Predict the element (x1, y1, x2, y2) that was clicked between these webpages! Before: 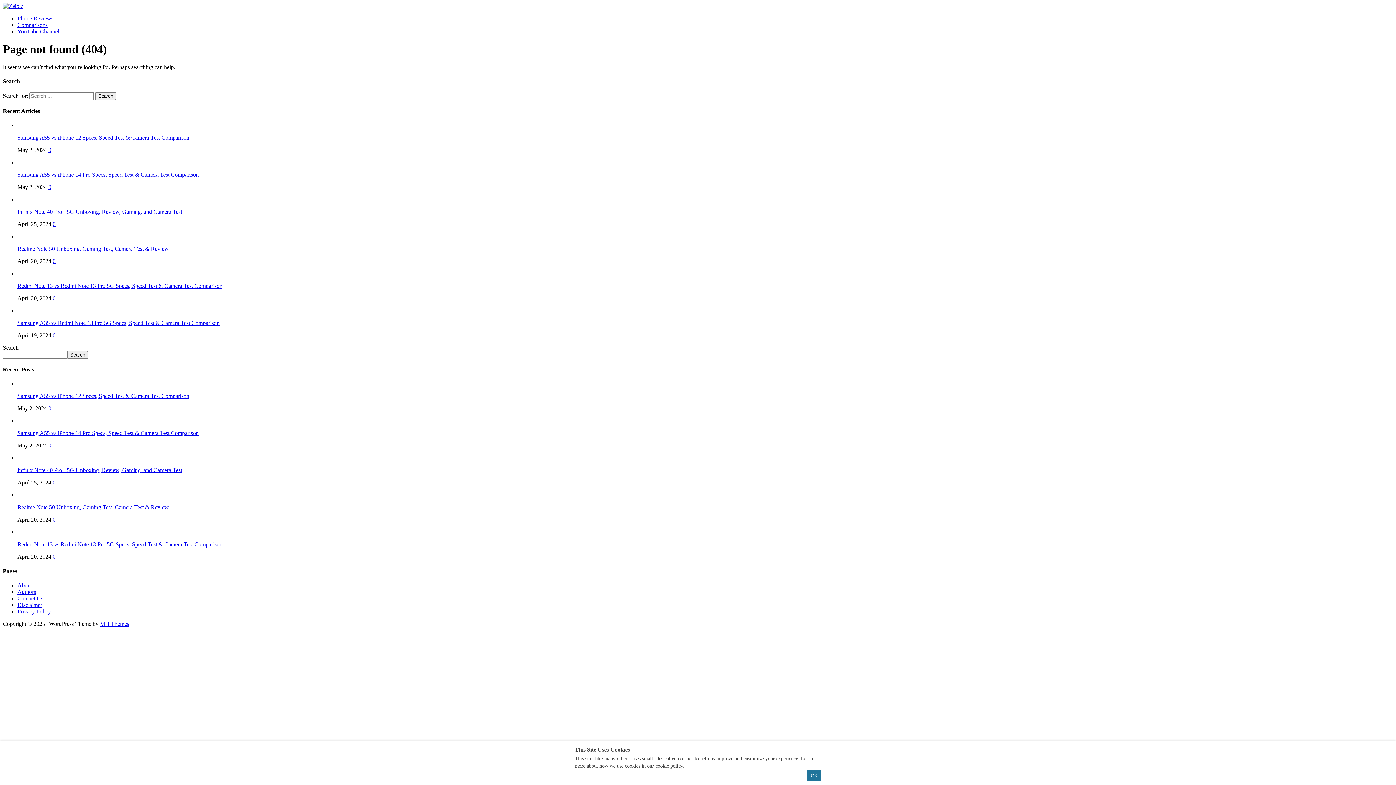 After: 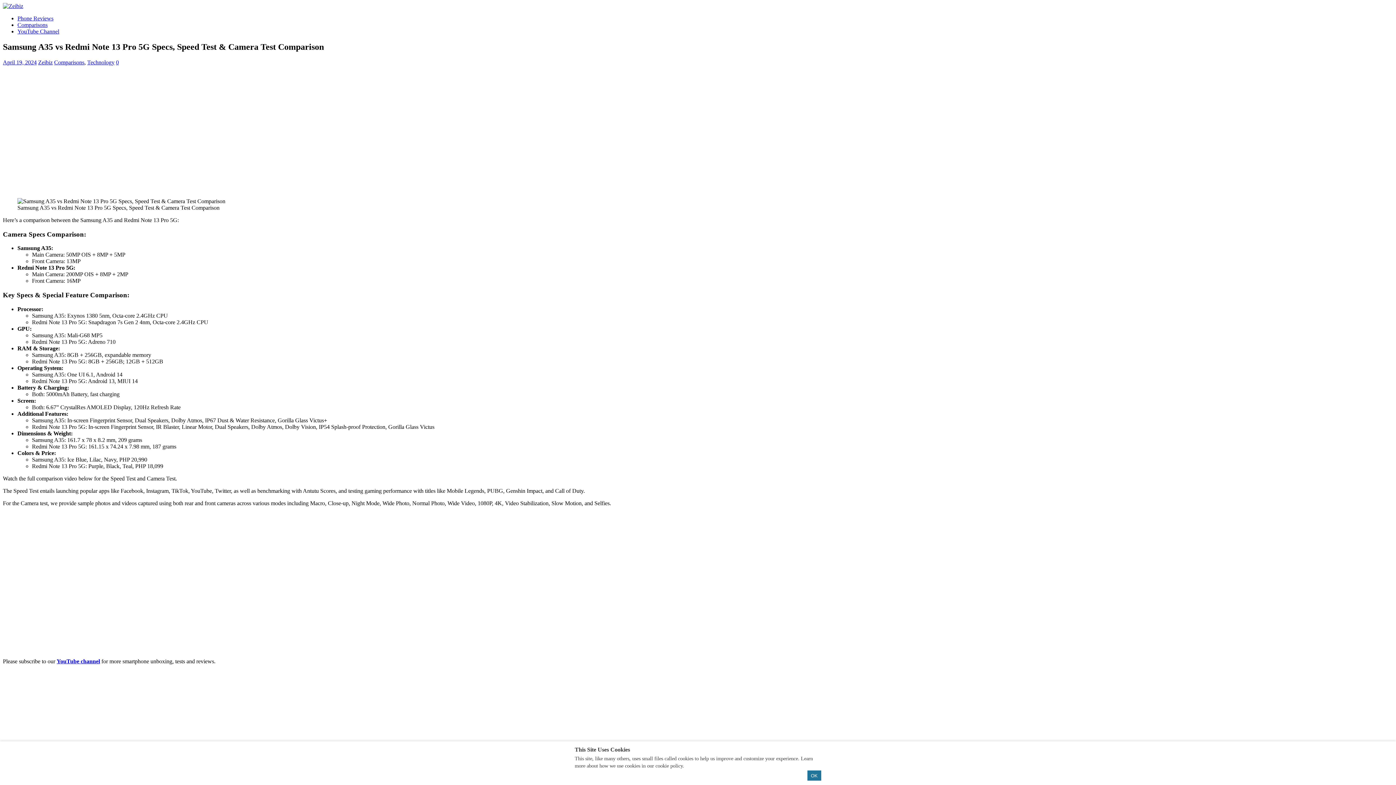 Action: label: Samsung A35 vs Redmi Note 13 Pro 5G Specs, Speed Test & Camera Test Comparison bbox: (17, 319, 219, 326)